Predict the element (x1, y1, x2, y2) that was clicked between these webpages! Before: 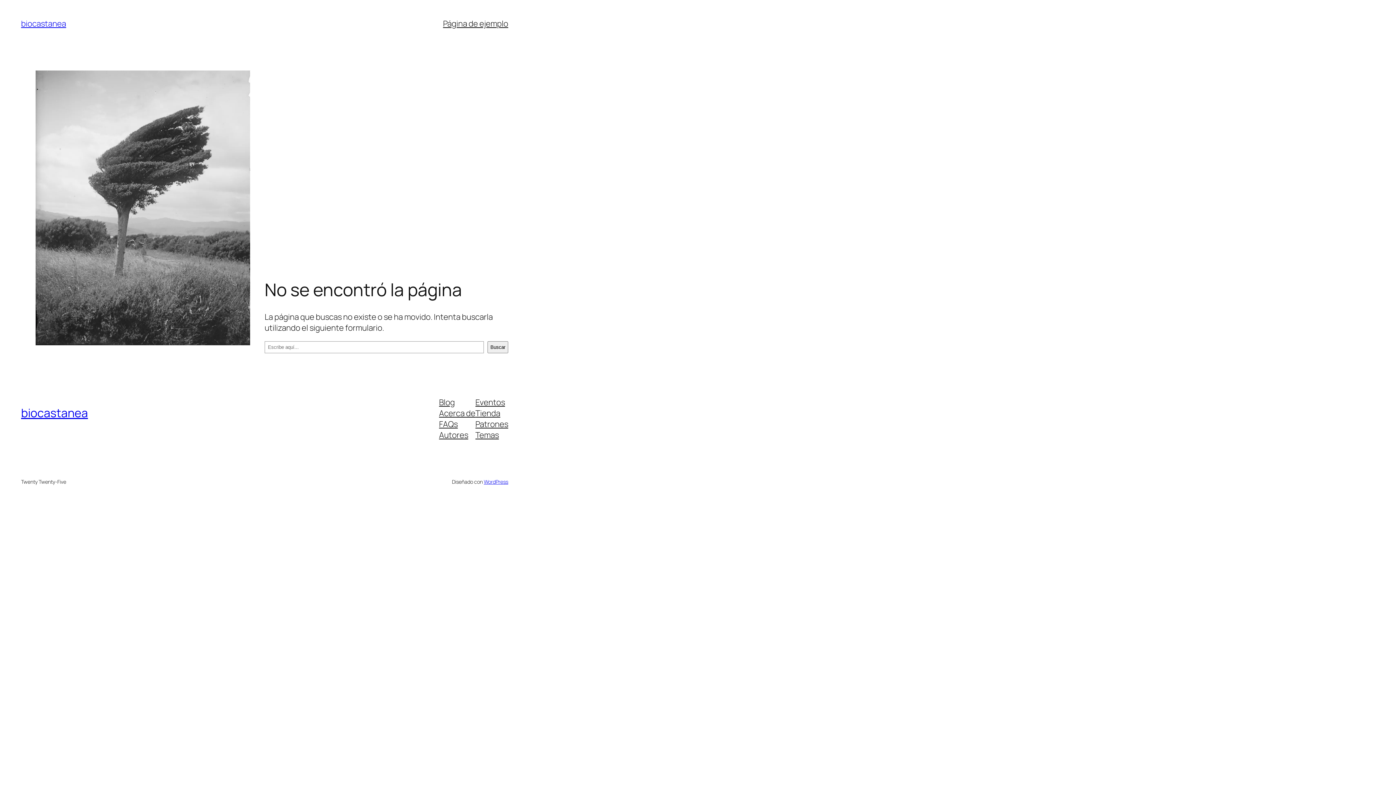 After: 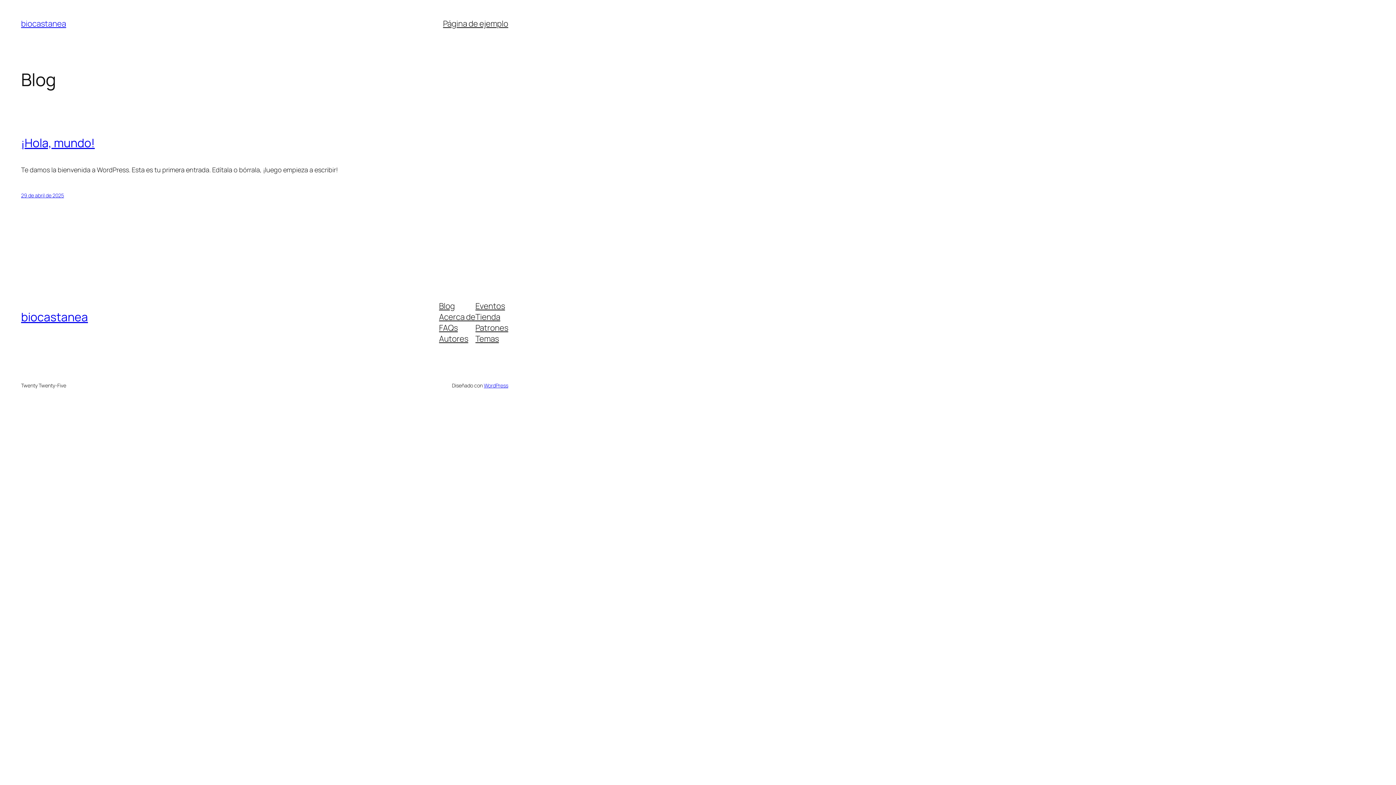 Action: bbox: (21, 405, 87, 421) label: biocastanea